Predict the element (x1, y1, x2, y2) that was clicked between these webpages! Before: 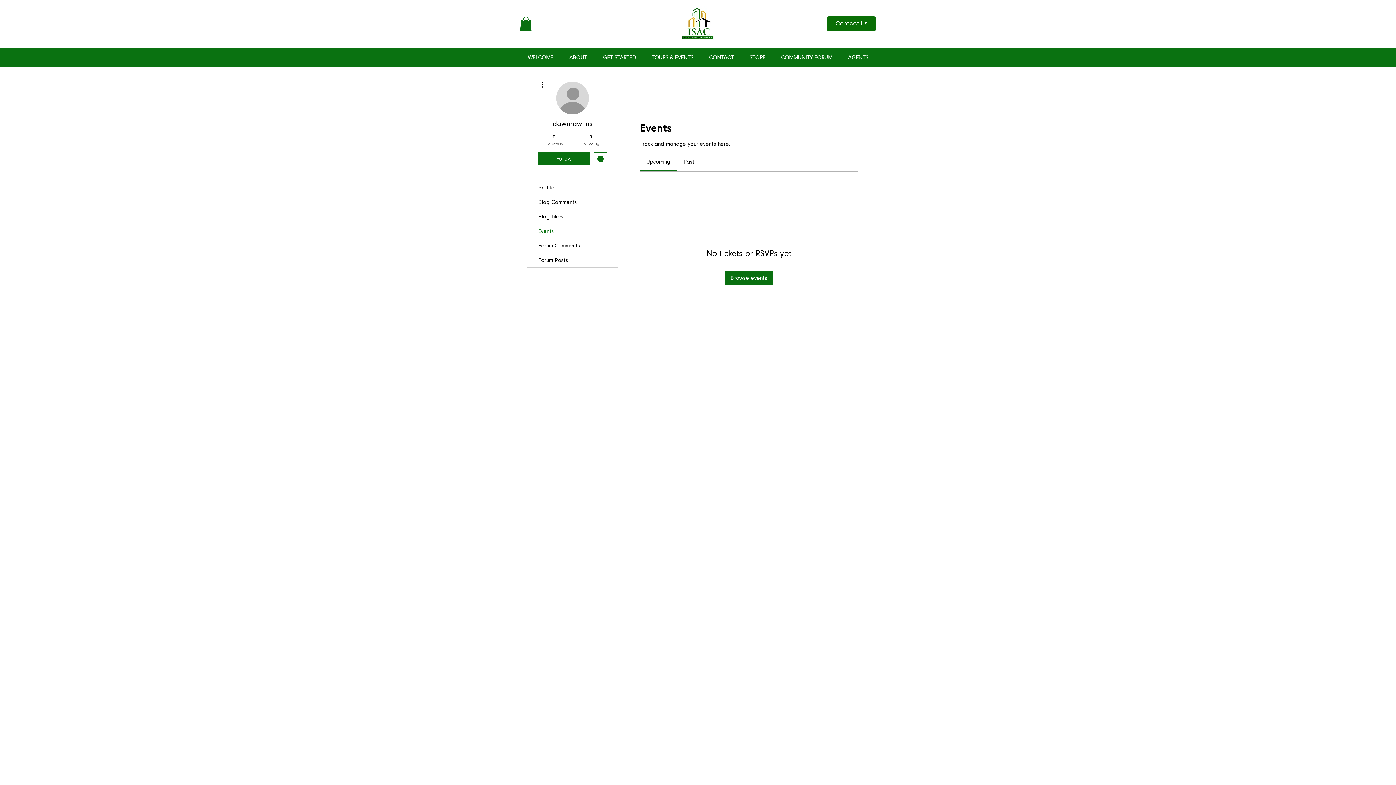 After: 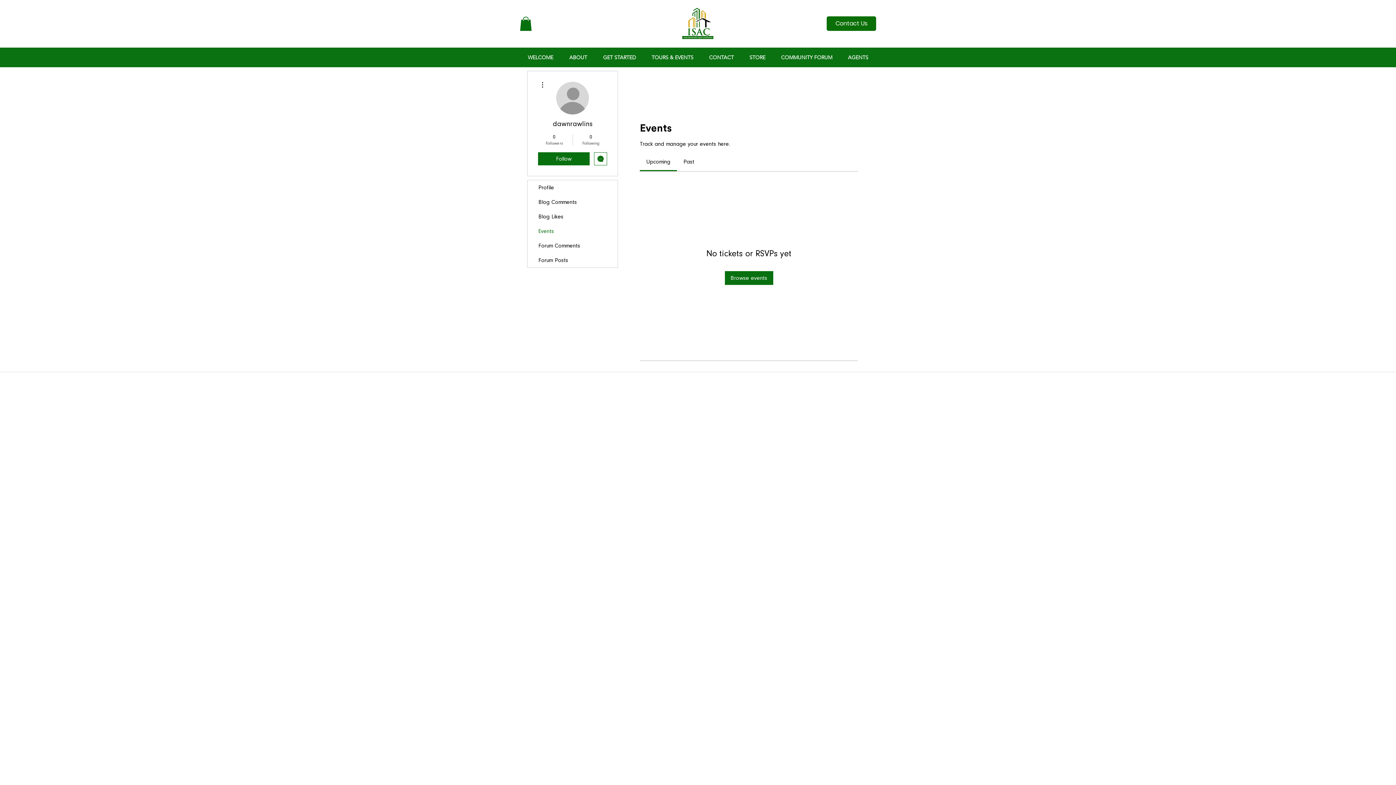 Action: bbox: (683, 158, 694, 165) label: Past